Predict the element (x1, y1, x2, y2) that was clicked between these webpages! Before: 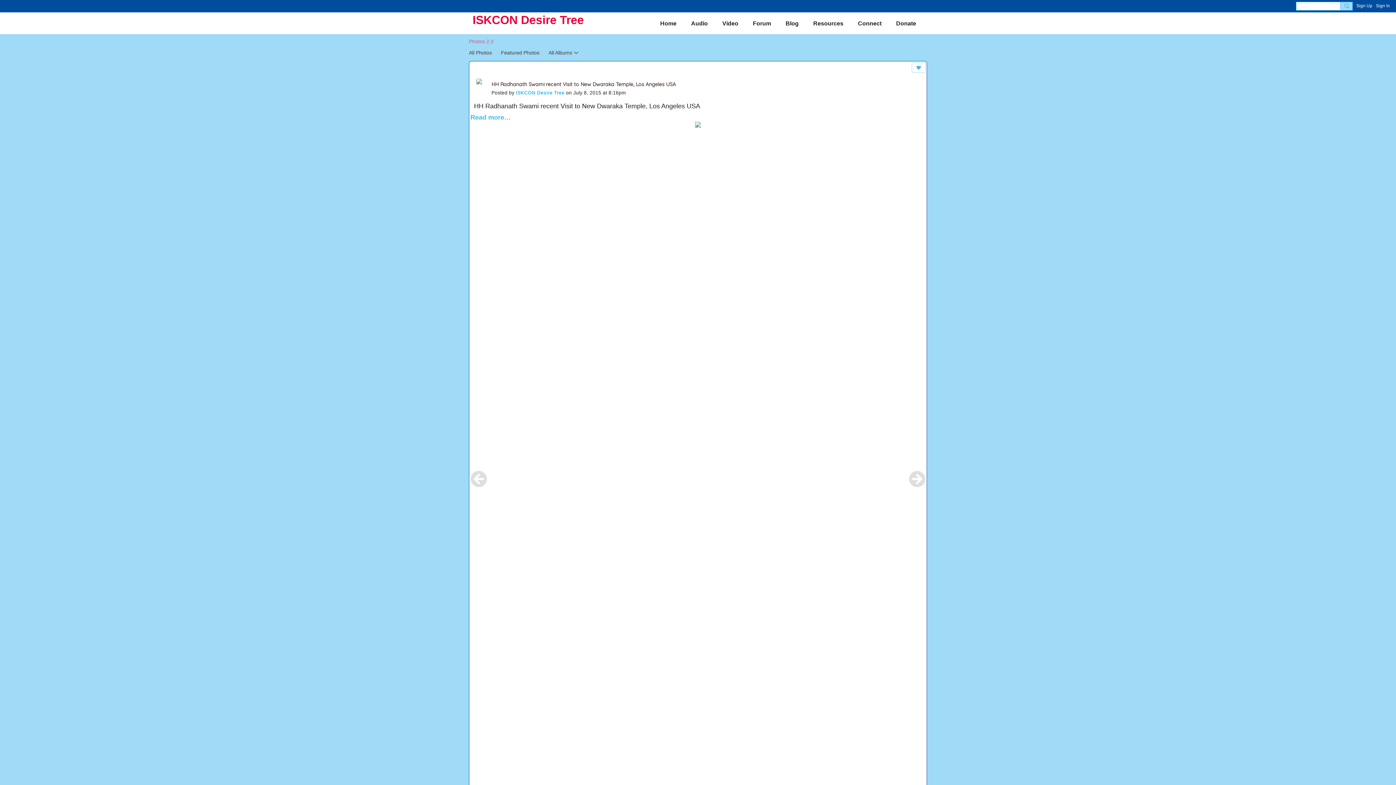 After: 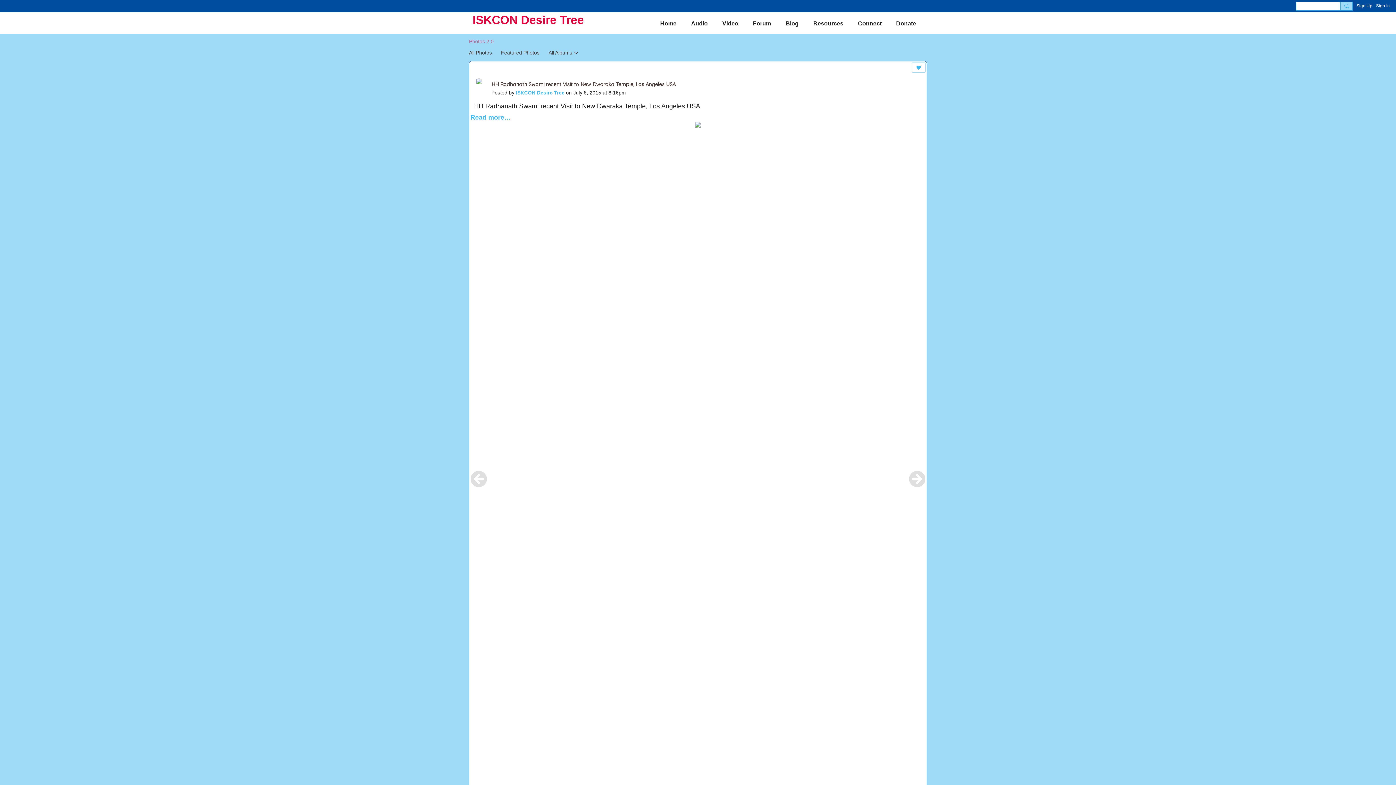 Action: label: HH Radhanath Swami recent Visit to New Dwaraka Temple, Los Angeles USA bbox: (491, 81, 676, 87)